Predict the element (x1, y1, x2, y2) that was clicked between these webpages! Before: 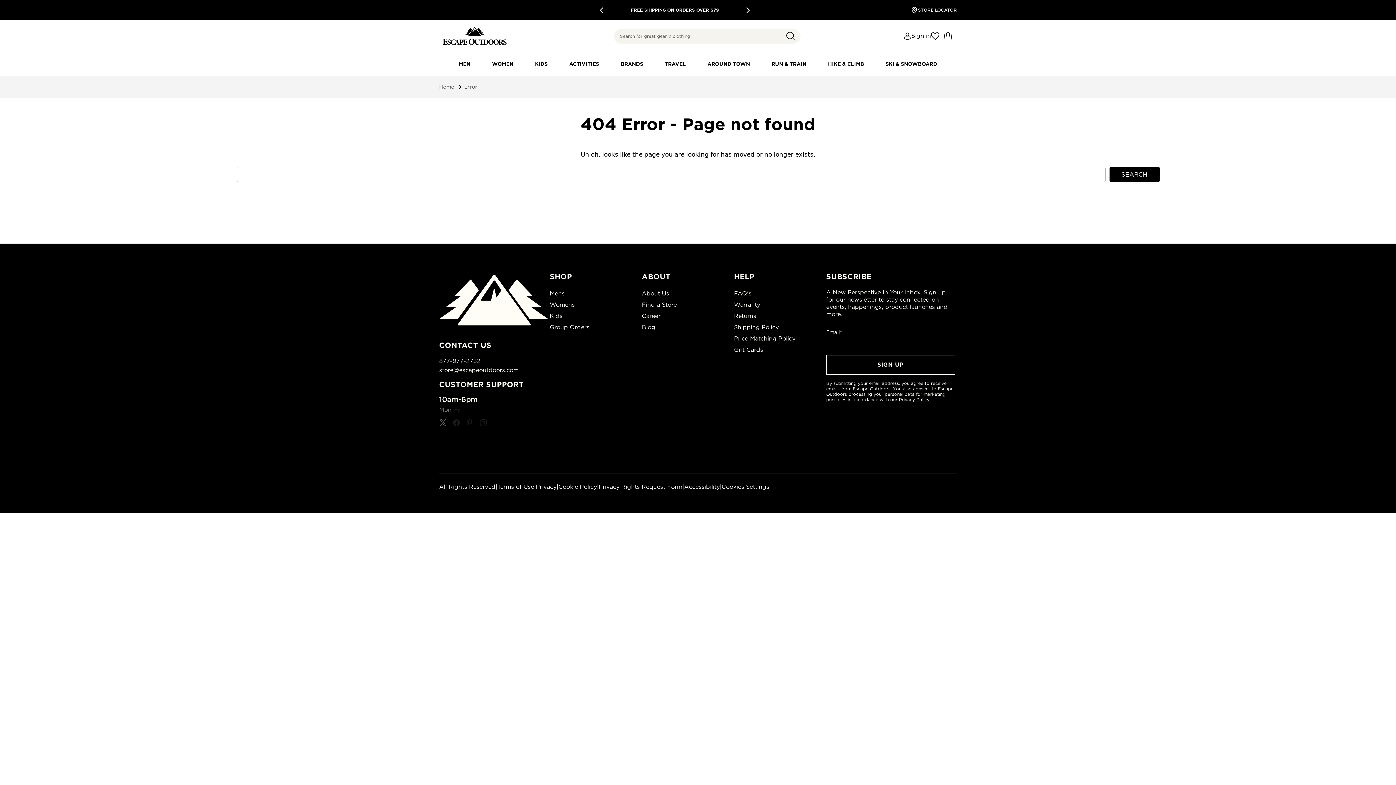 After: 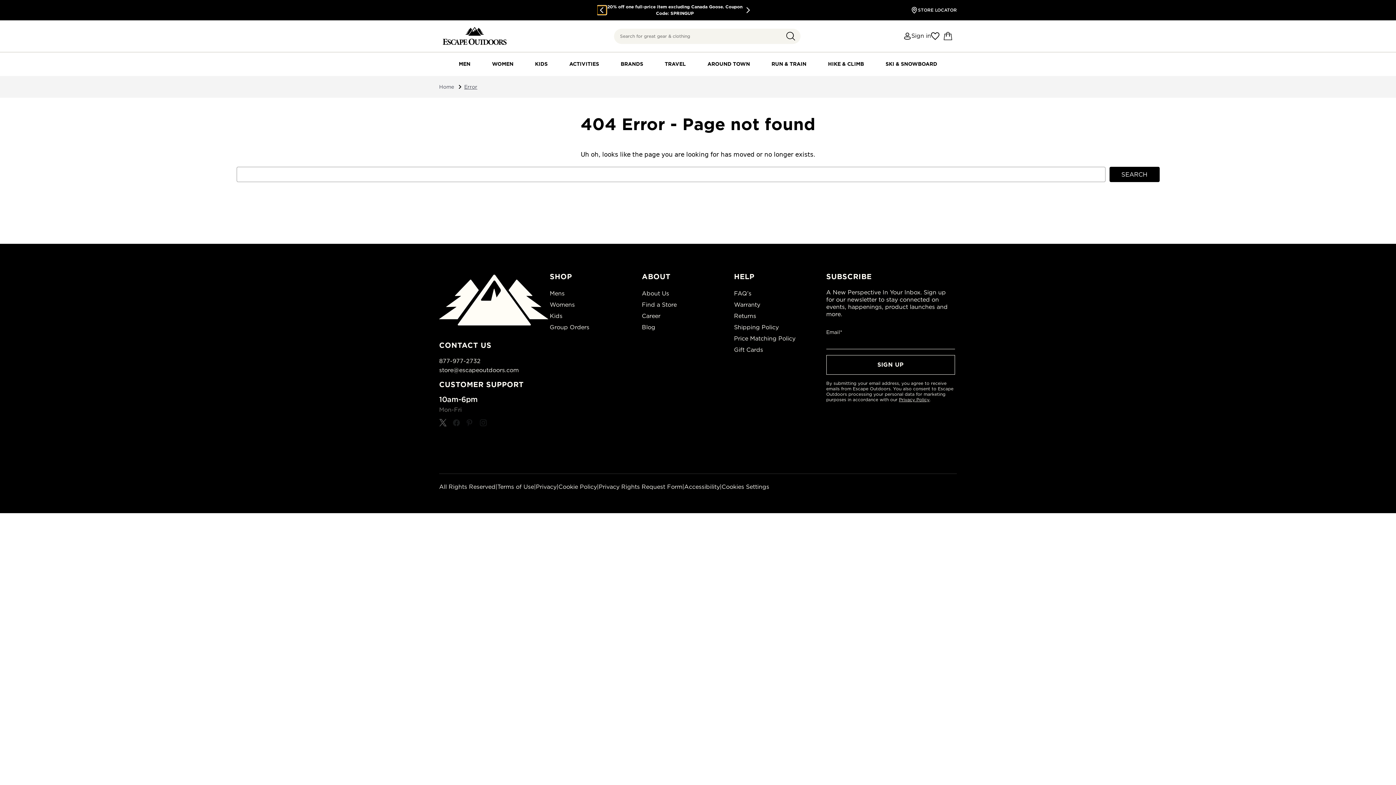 Action: label: Next slide bbox: (597, 5, 606, 14)